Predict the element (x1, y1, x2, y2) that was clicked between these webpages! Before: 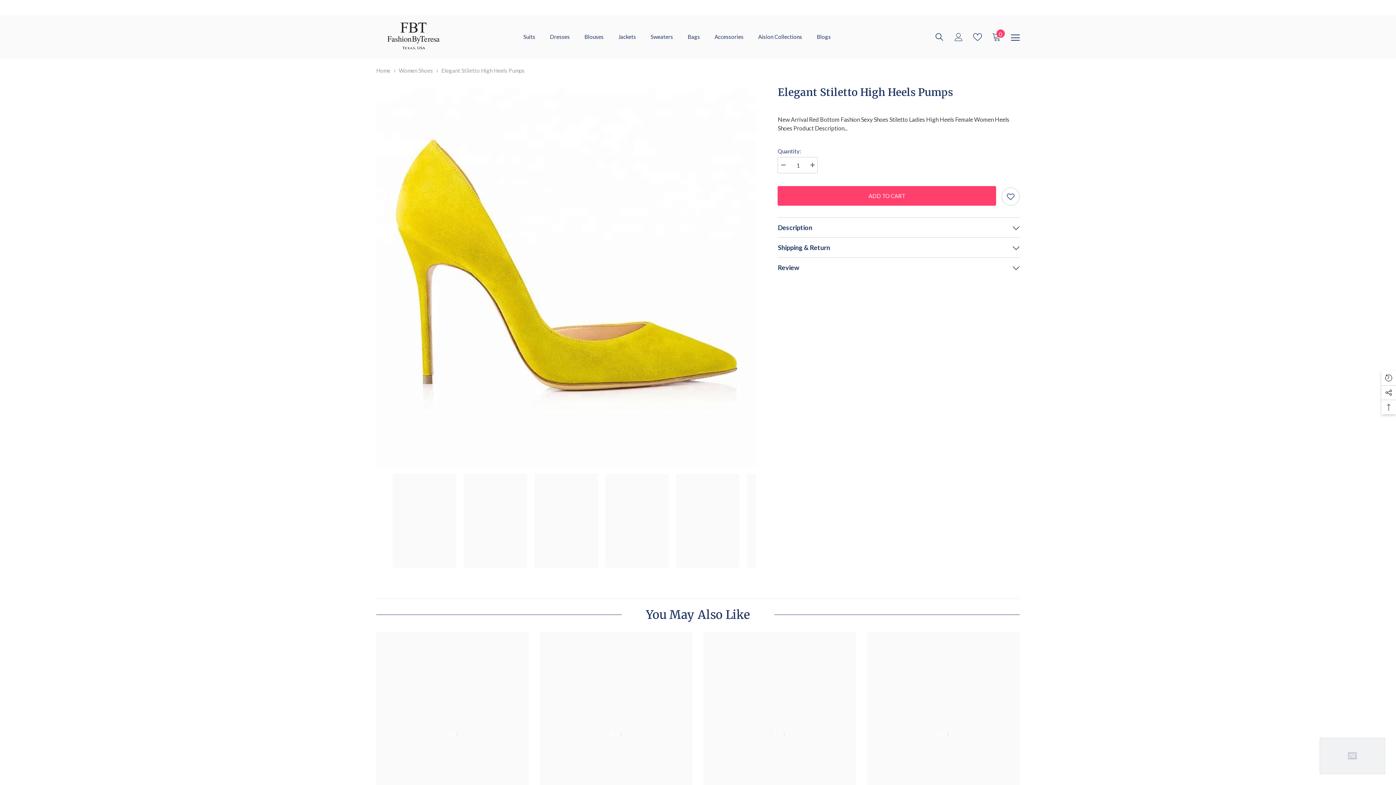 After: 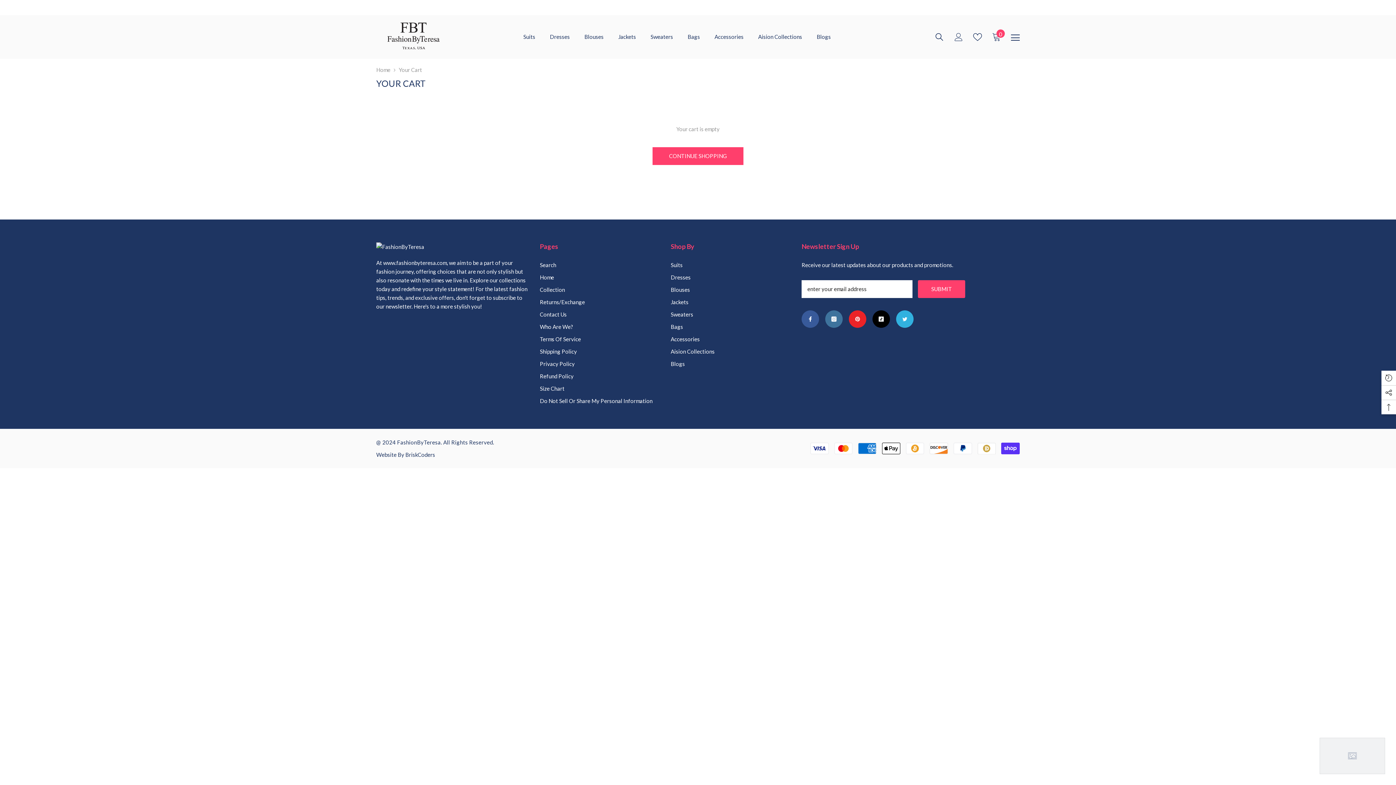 Action: label: Cart
0
0 items bbox: (992, 32, 1001, 41)